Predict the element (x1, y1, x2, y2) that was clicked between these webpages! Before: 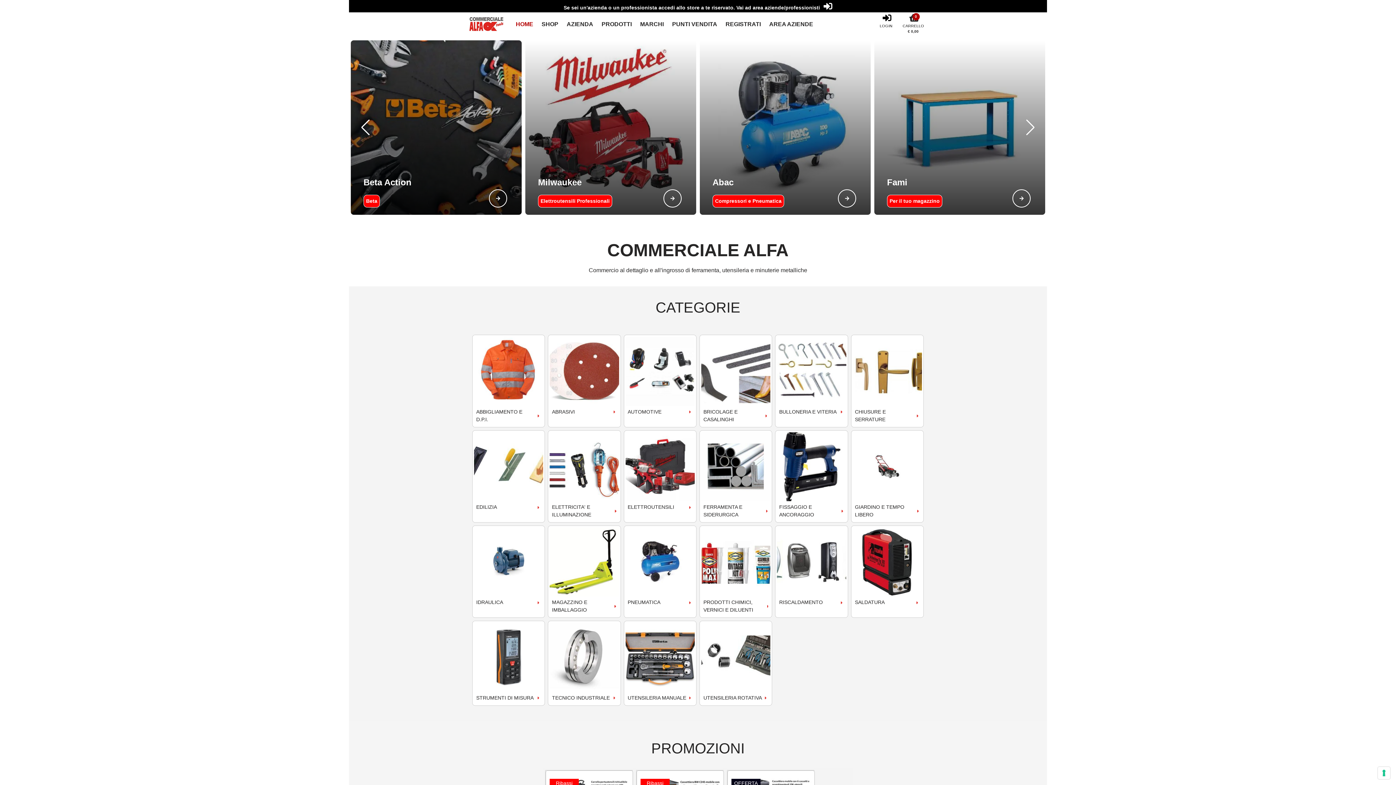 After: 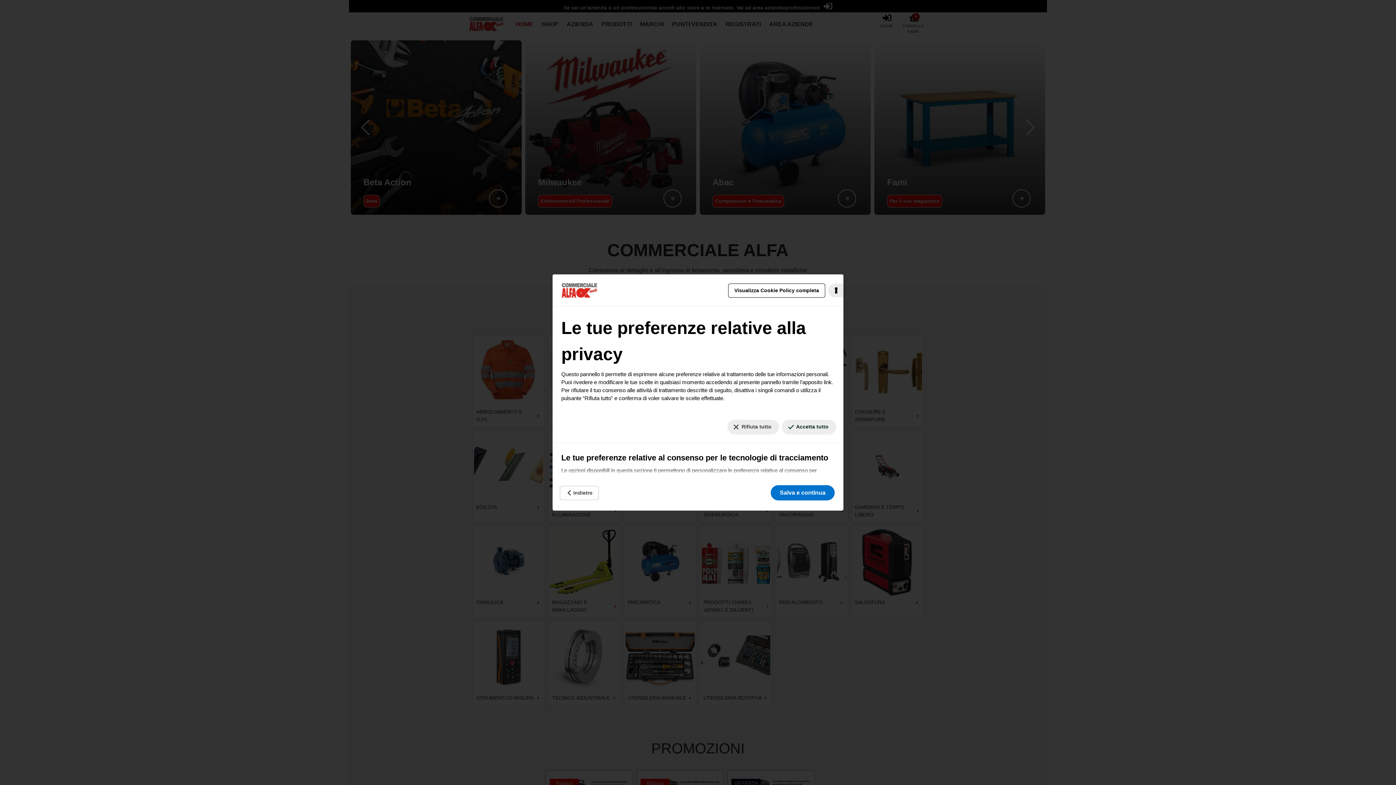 Action: label: Le tue preferenze relative al consenso per le tecnologie di tracciamento bbox: (1378, 767, 1390, 779)